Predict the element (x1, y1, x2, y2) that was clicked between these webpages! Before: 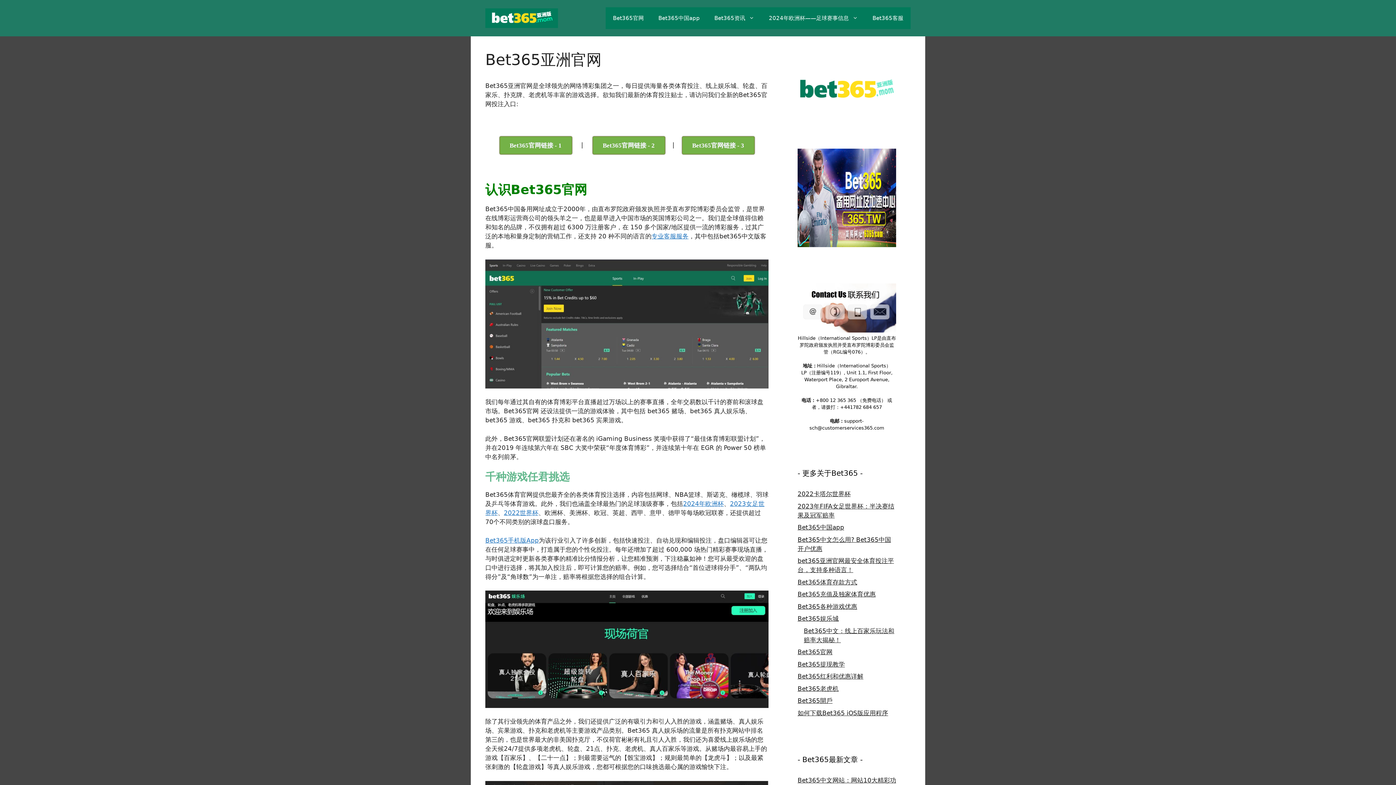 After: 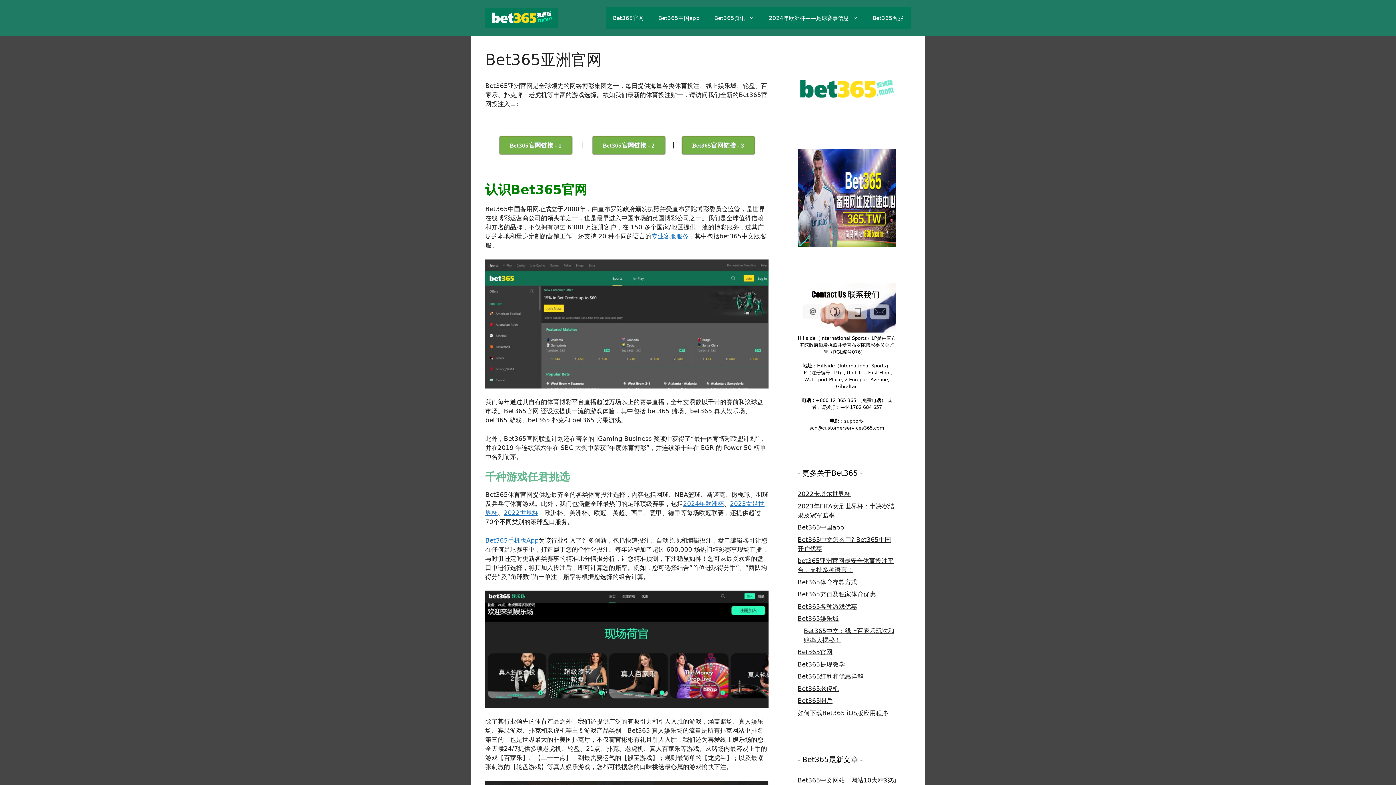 Action: bbox: (707, 7, 761, 29) label: Bet365资讯